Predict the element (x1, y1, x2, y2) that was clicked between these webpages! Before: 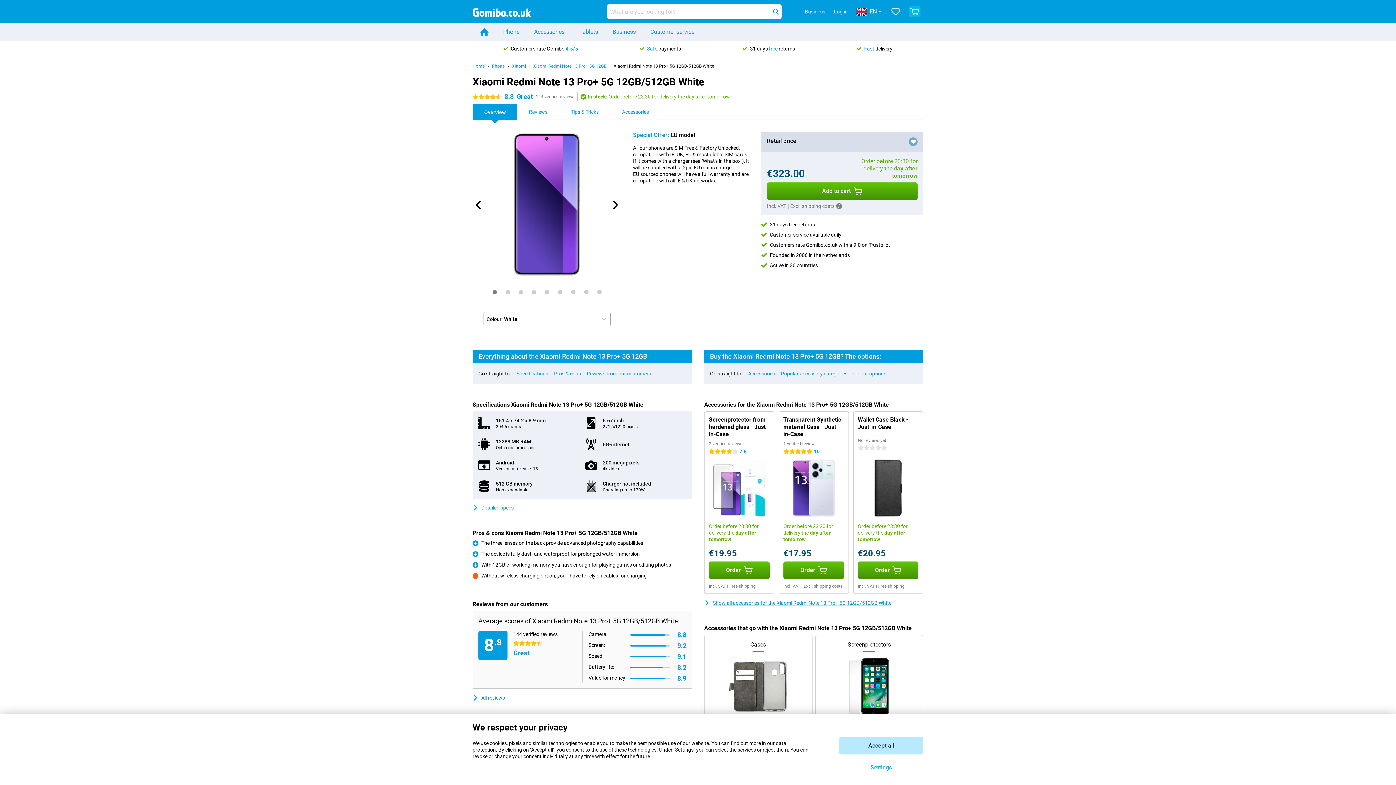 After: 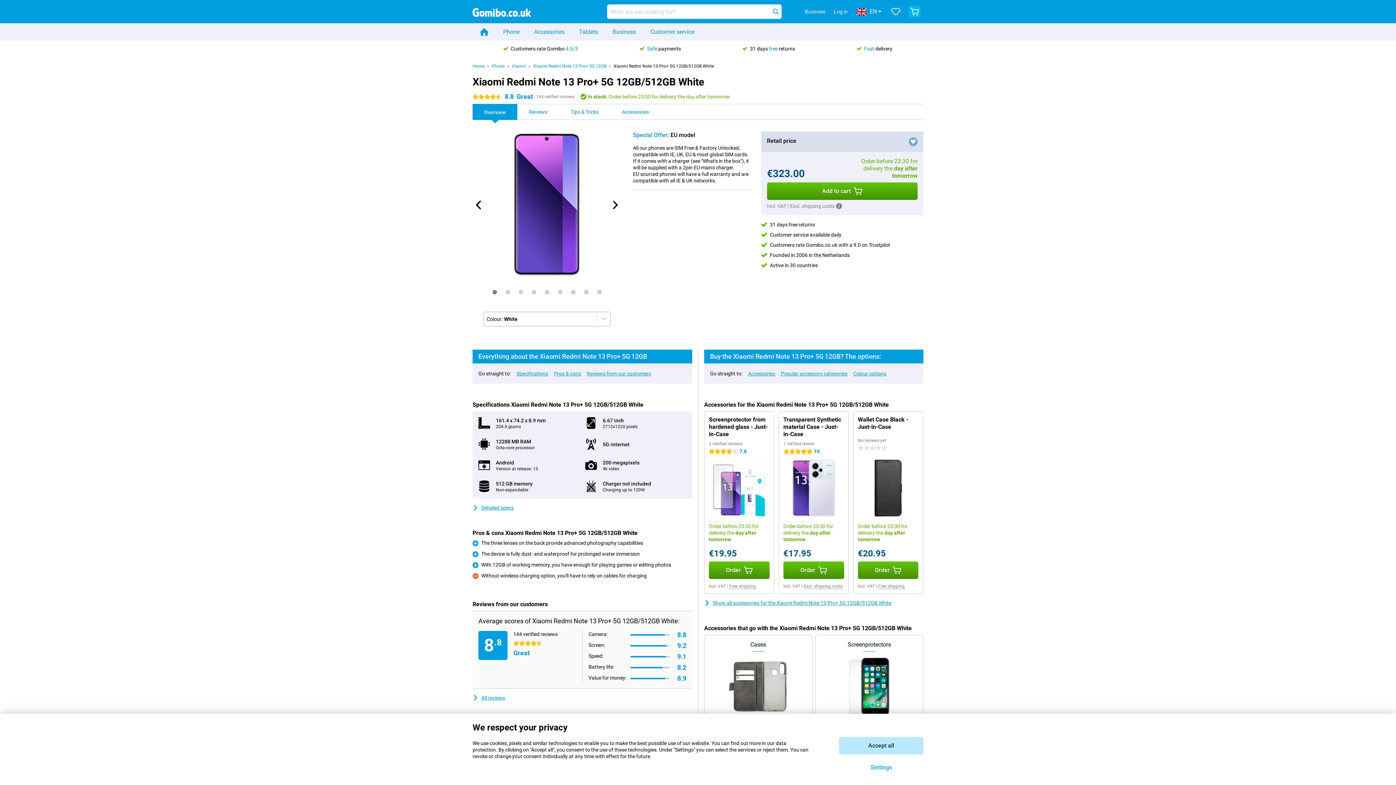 Action: label: Xiaomi Redmi Note 13 Pro+ 5G 12GB/512GB White bbox: (613, 63, 714, 68)